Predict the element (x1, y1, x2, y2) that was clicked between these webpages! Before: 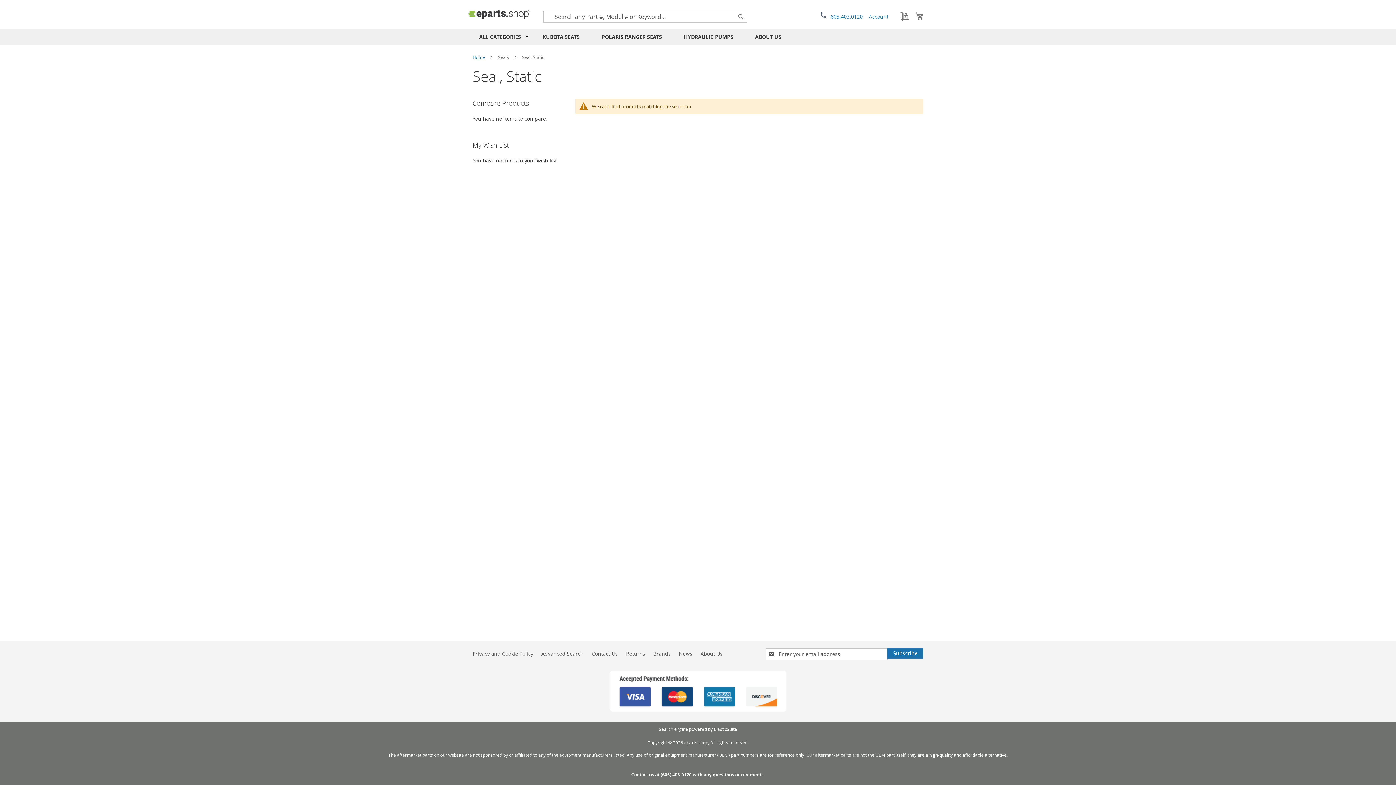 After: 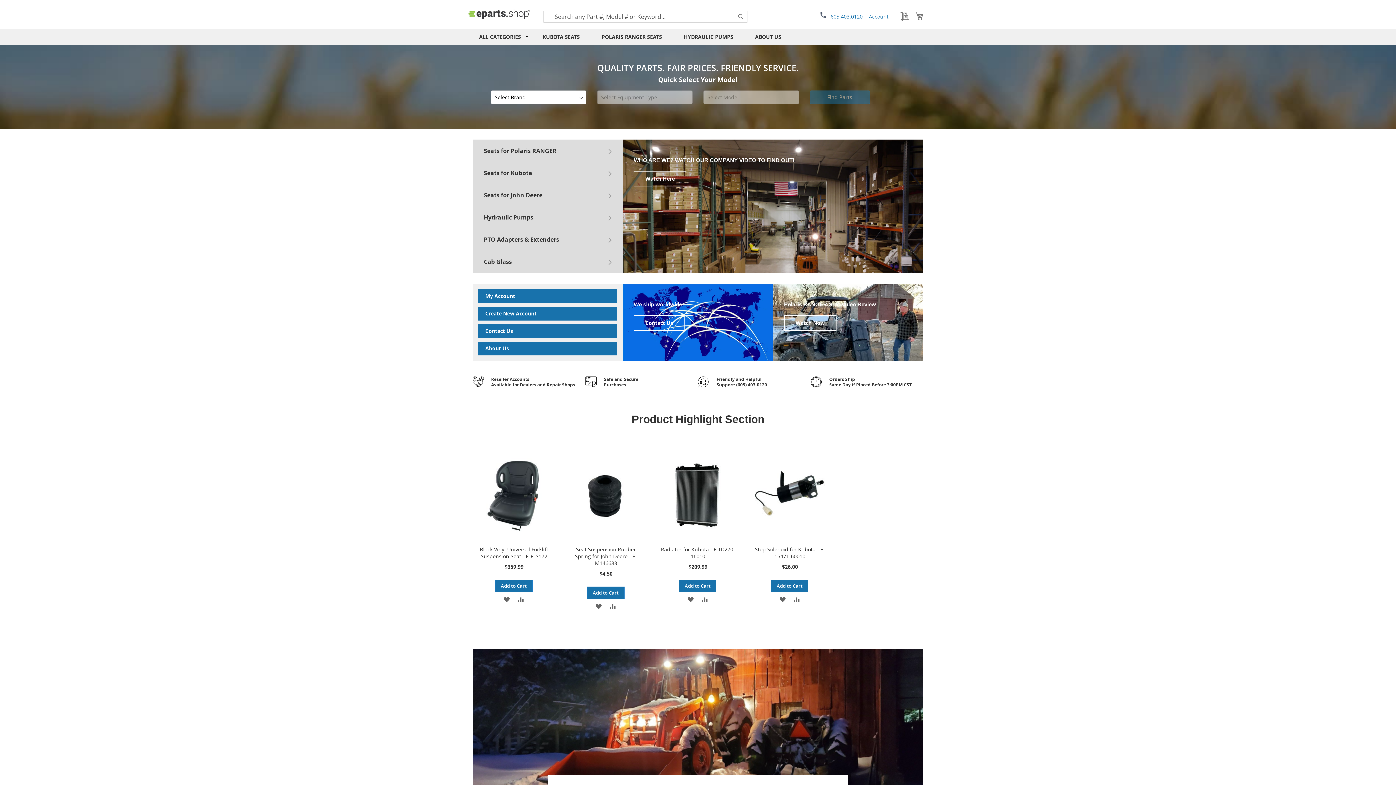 Action: label: Home bbox: (472, 54, 485, 60)